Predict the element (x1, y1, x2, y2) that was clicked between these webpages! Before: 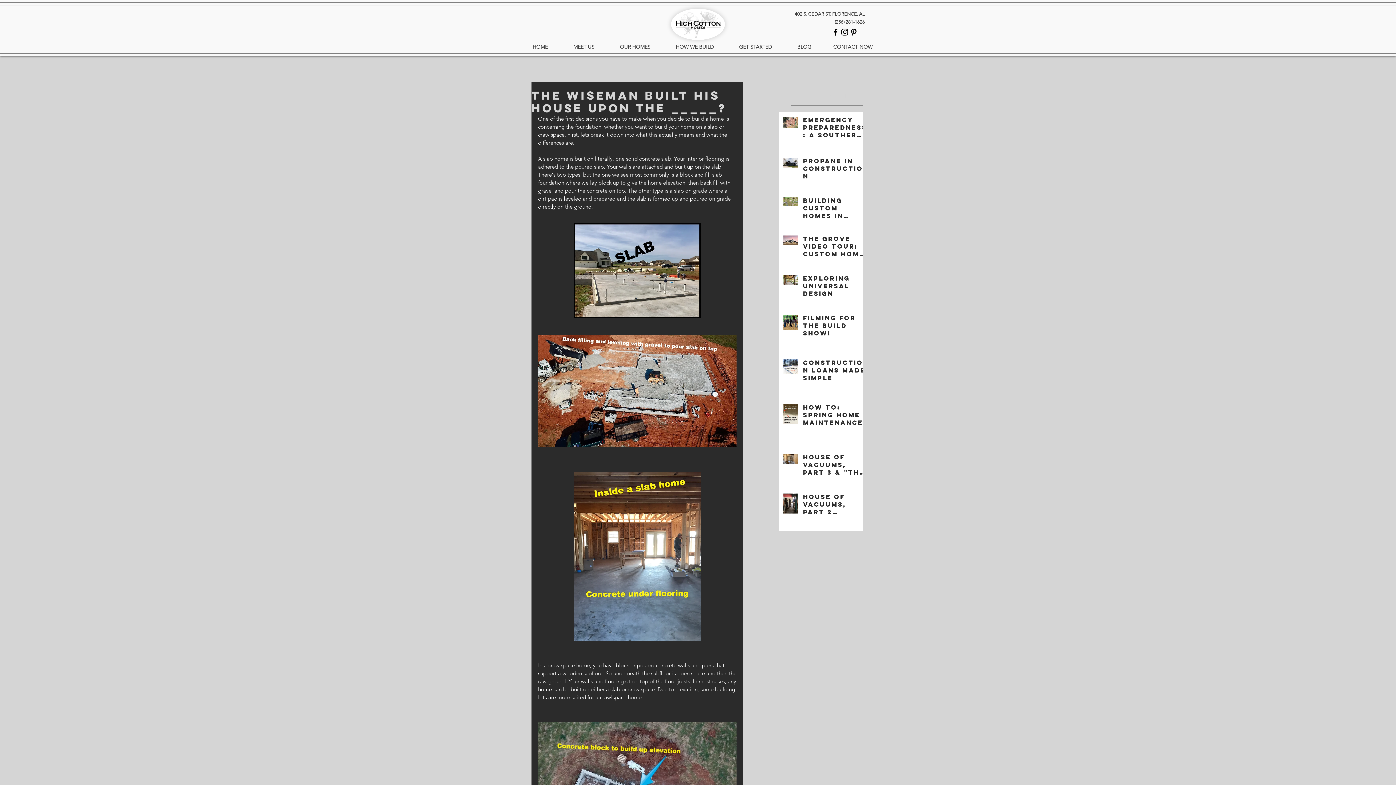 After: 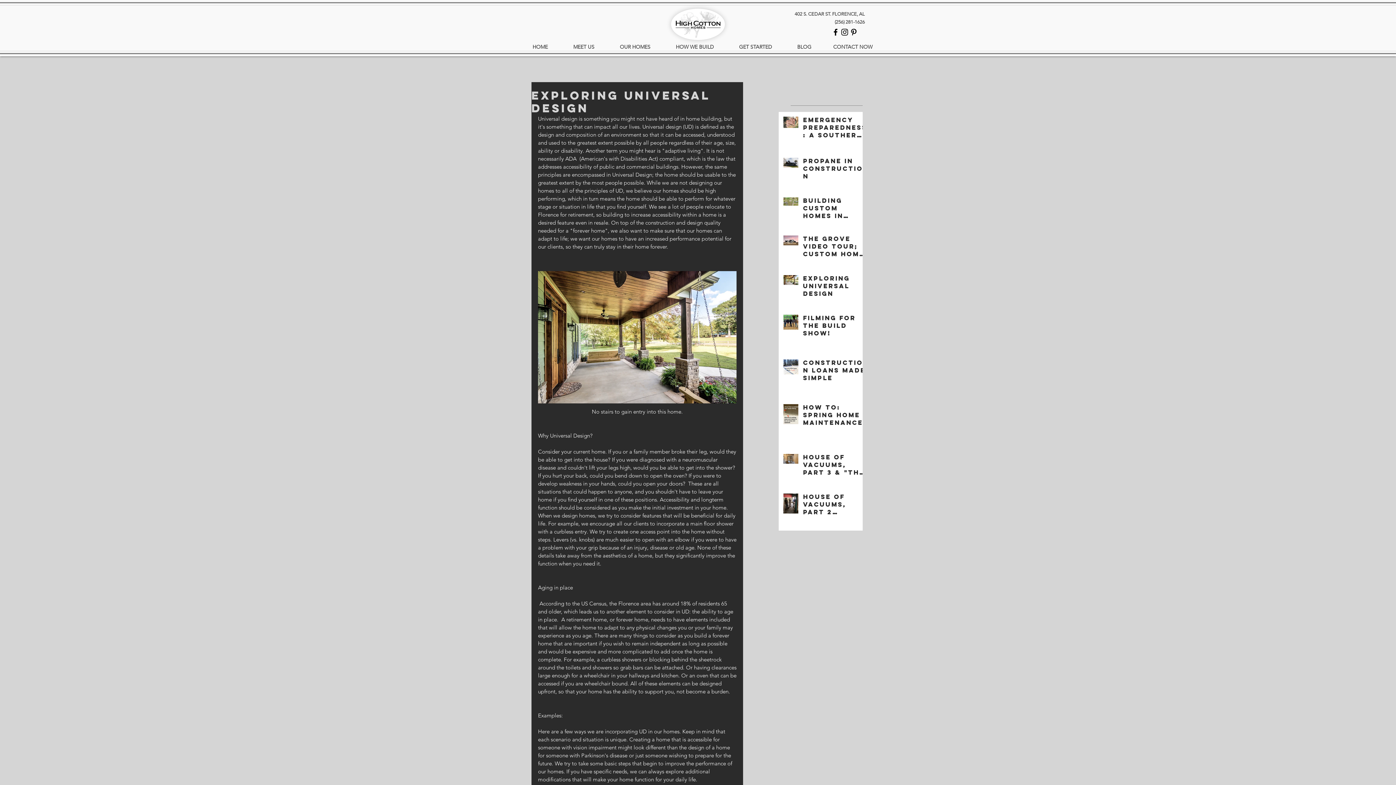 Action: bbox: (803, 274, 867, 300) label: Exploring universal design